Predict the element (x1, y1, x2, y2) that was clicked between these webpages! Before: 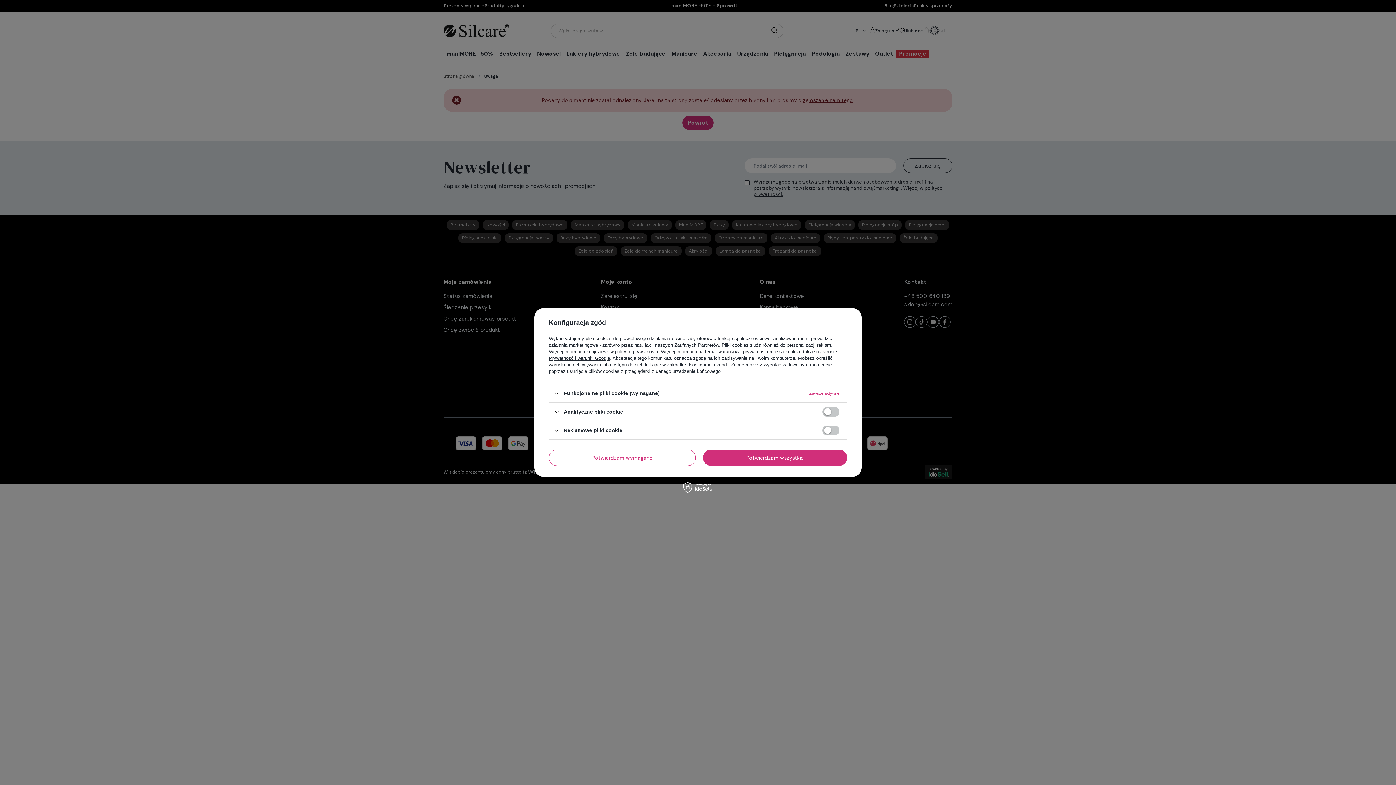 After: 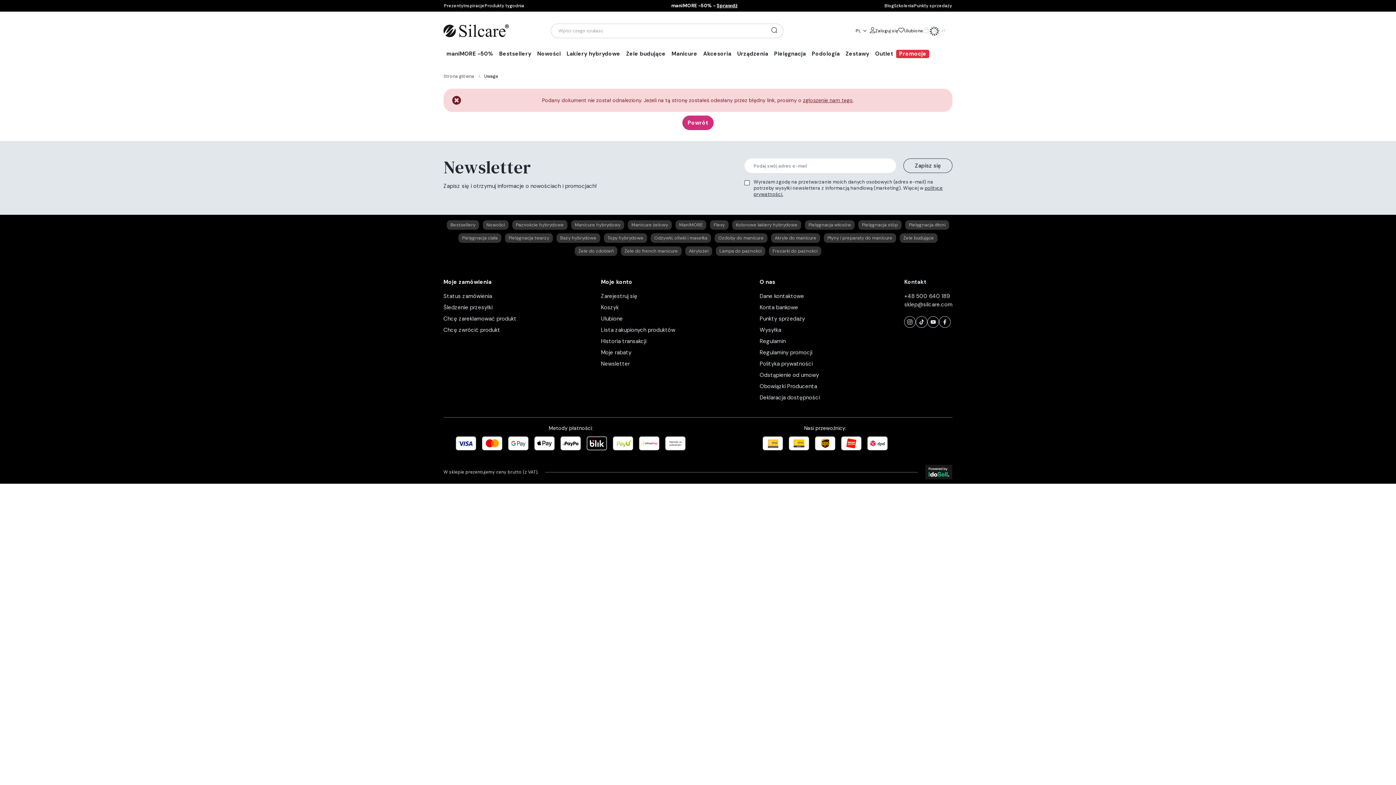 Action: bbox: (549, 449, 695, 466) label: Potwierdzam wymagane